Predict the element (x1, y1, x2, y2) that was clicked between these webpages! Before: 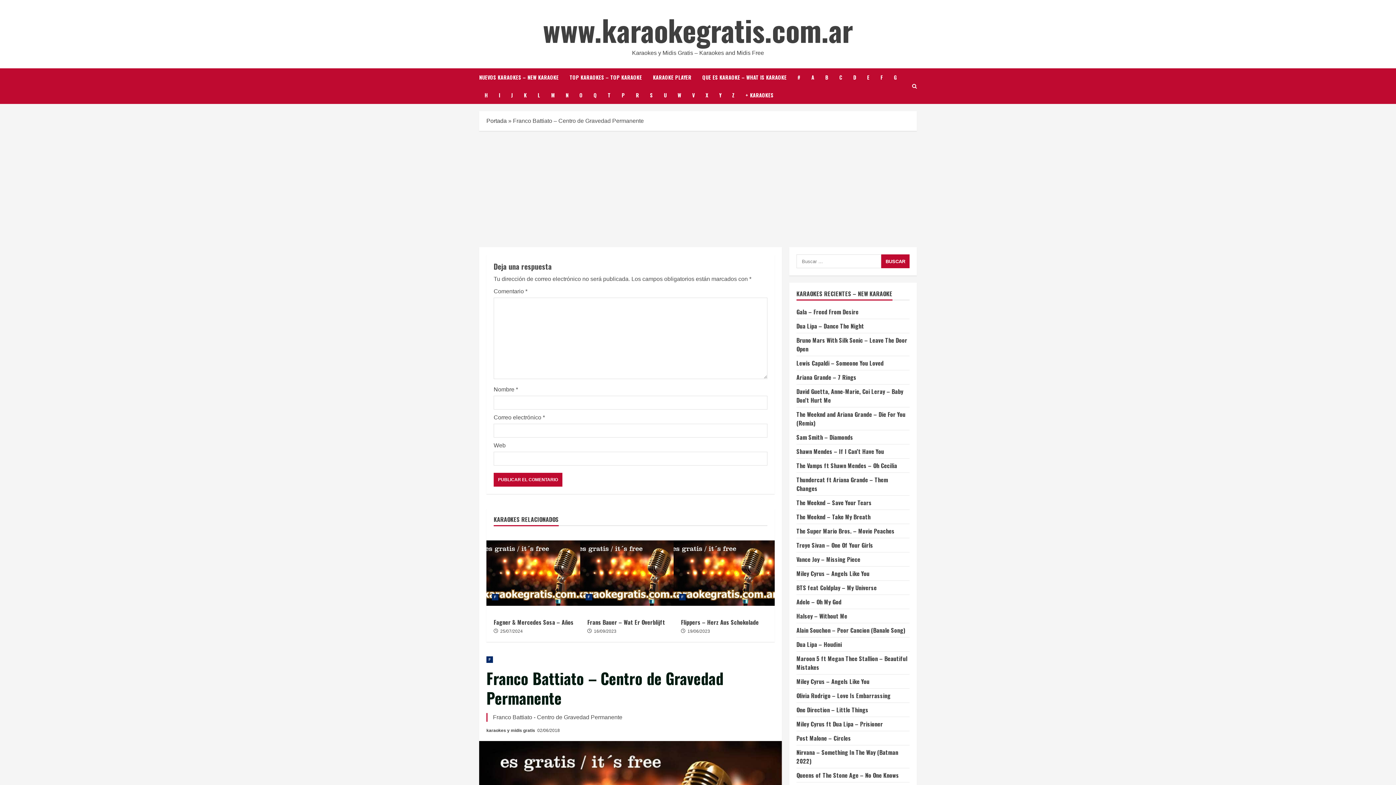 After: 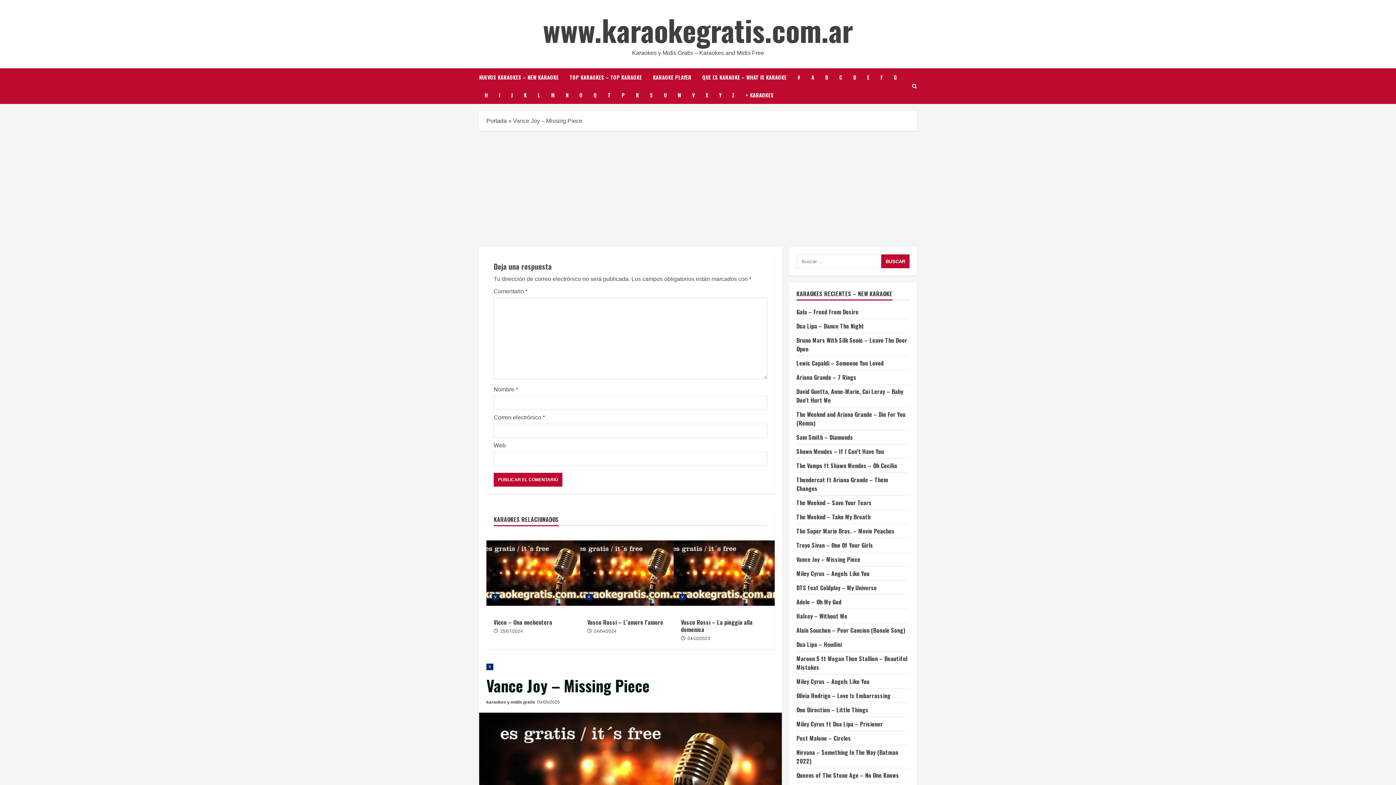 Action: label: Vance Joy – Missing Piece bbox: (796, 555, 860, 564)